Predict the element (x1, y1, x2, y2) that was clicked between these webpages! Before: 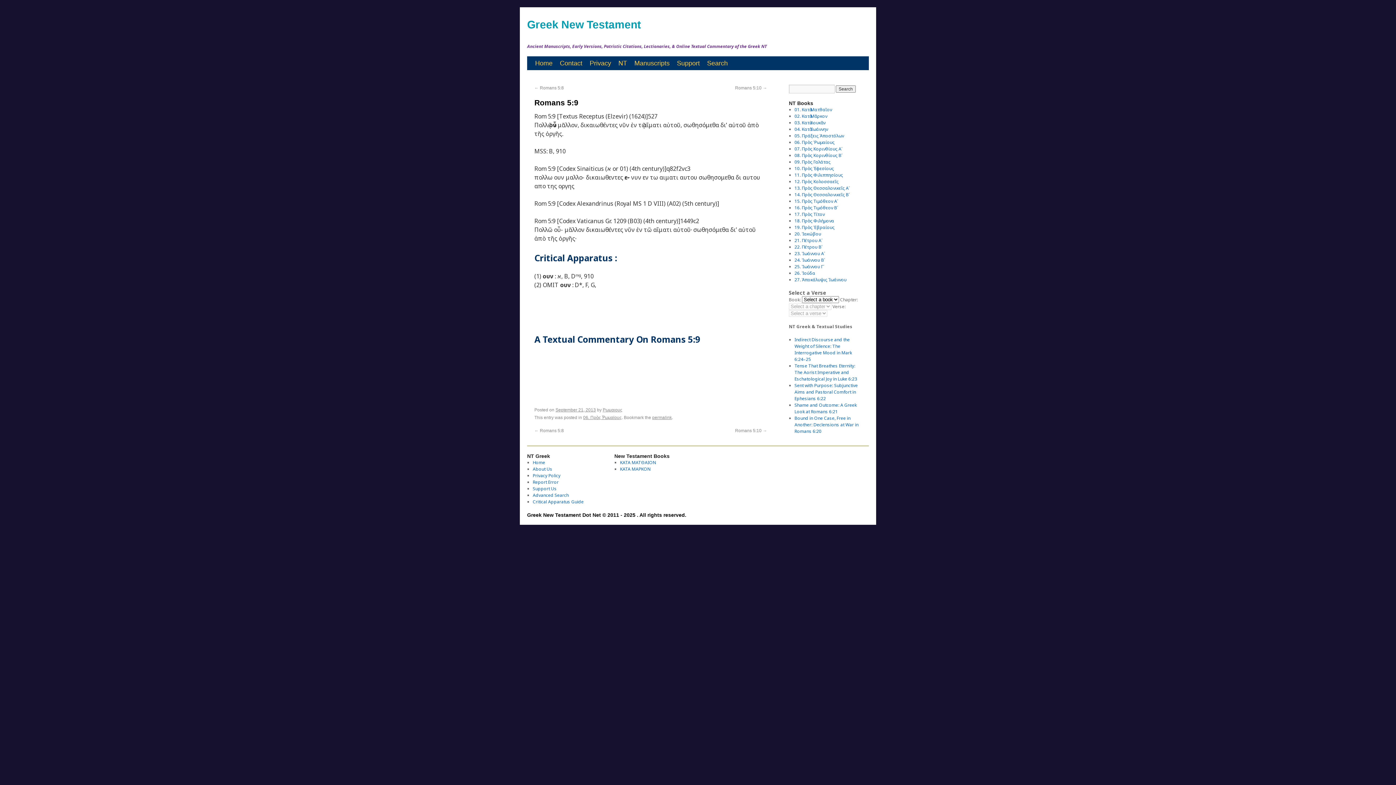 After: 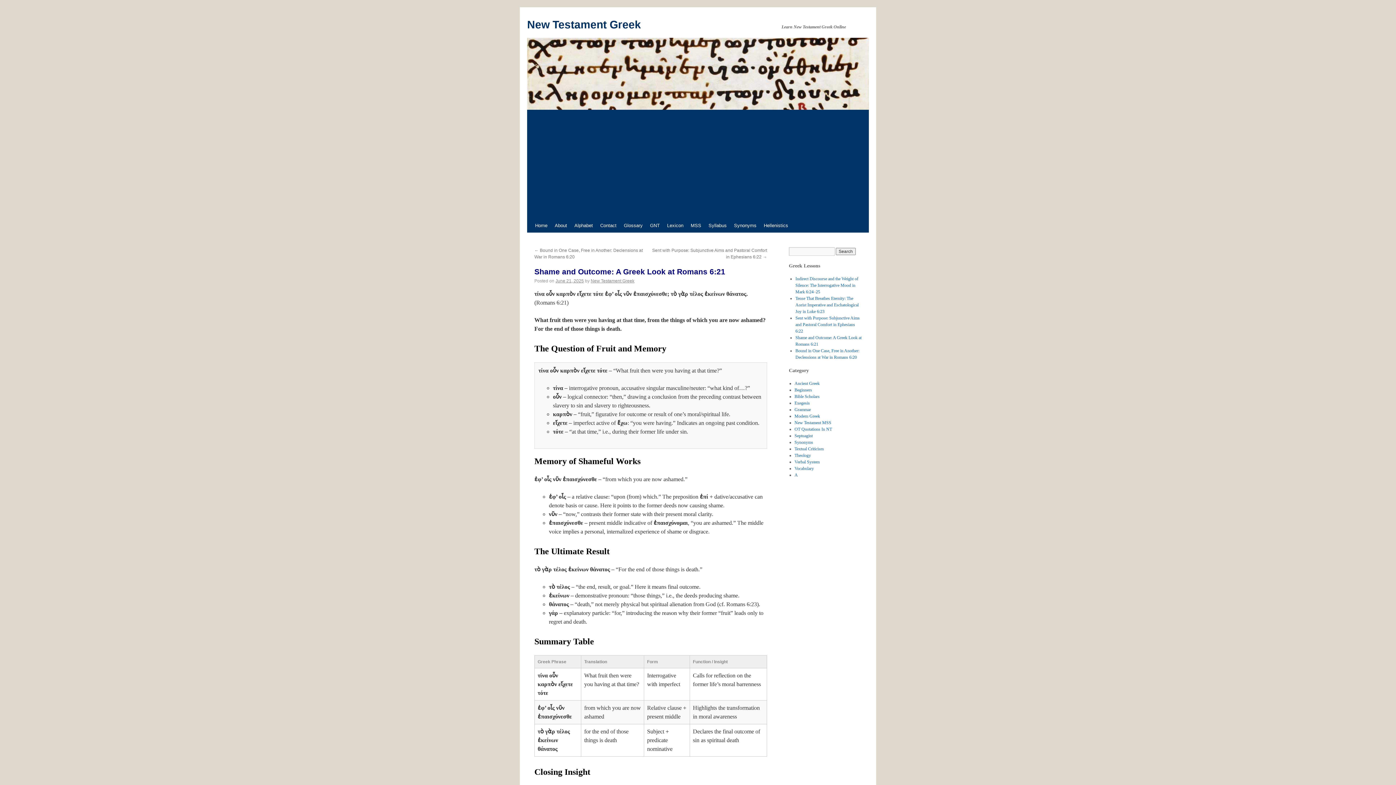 Action: label: Shame and Outcome: A Greek Look at Romans 6:21 bbox: (794, 402, 856, 414)